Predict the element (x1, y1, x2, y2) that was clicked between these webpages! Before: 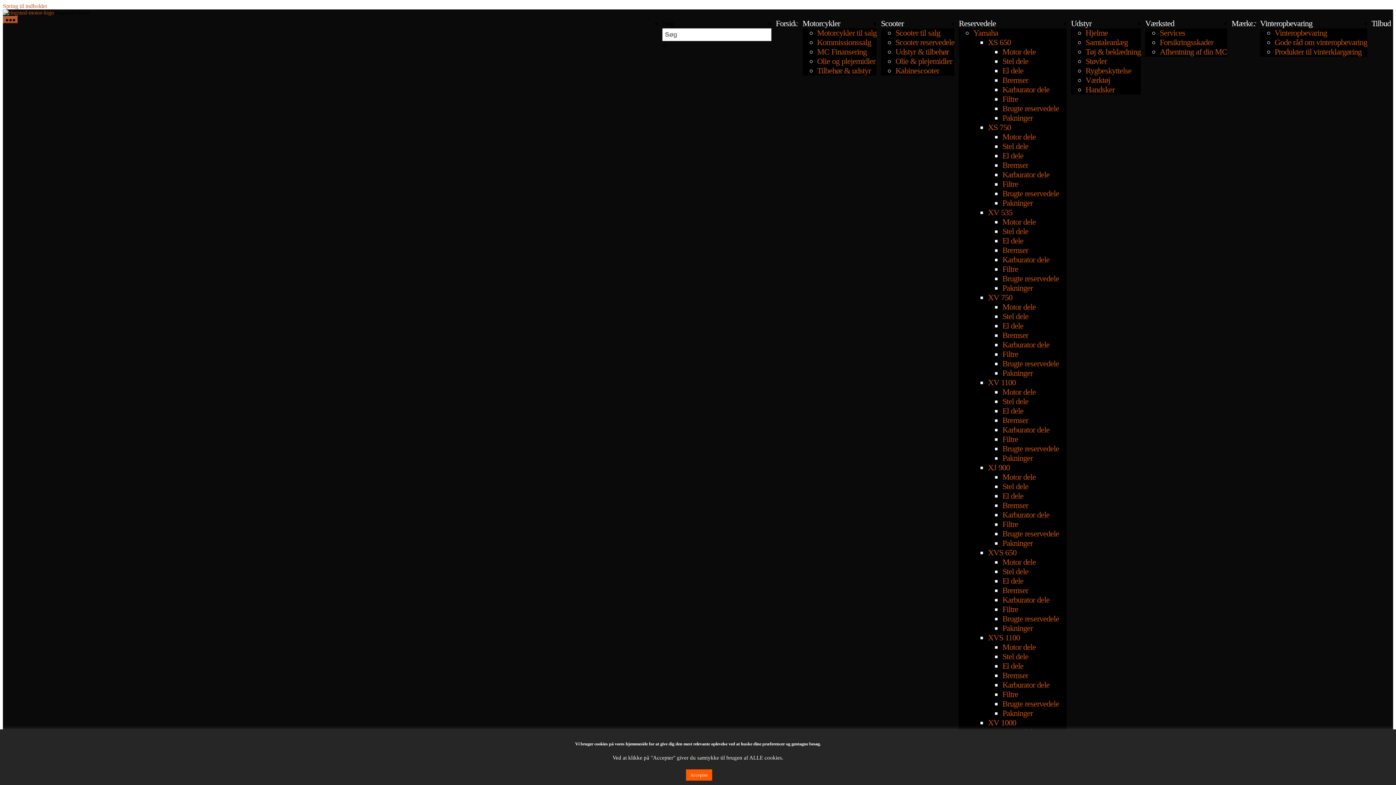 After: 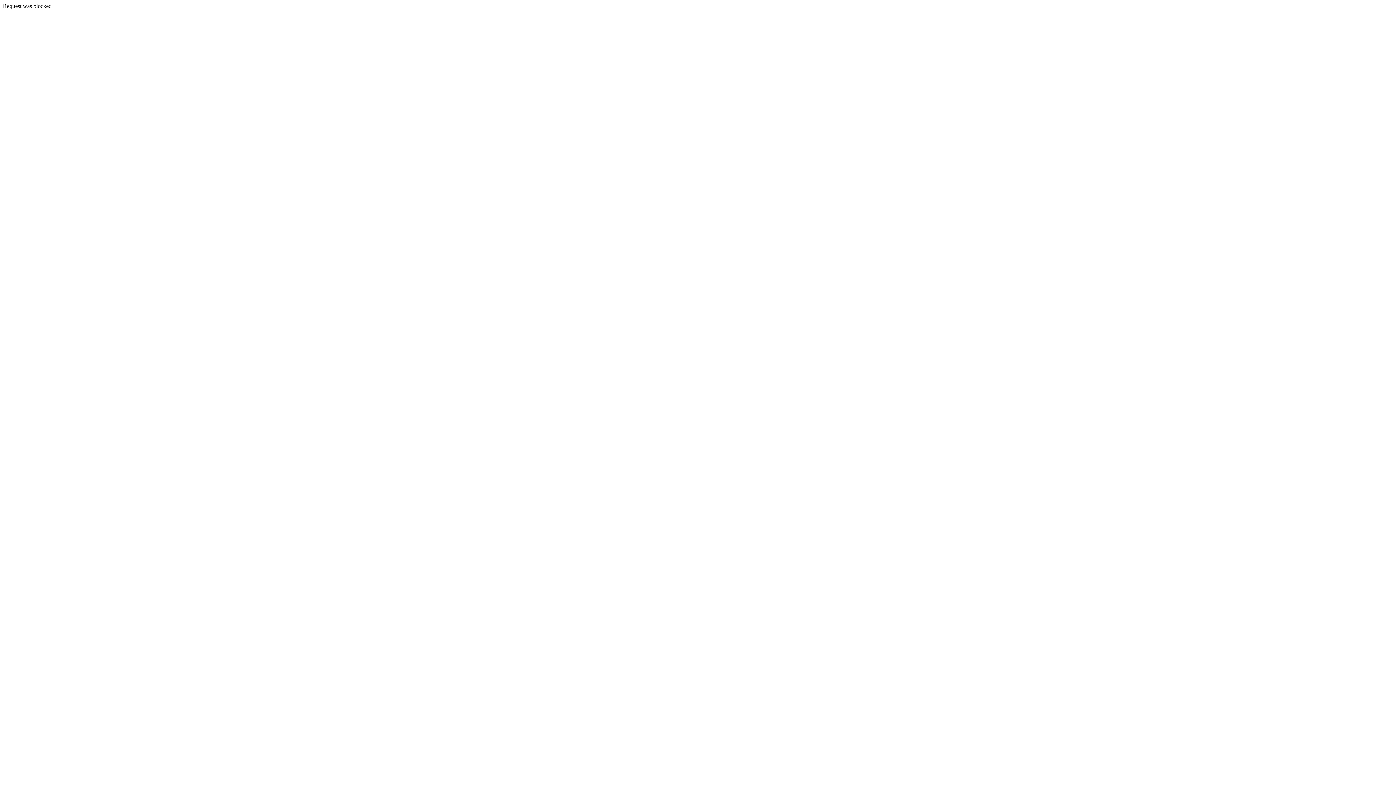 Action: bbox: (988, 718, 1016, 727) label: XV 1000